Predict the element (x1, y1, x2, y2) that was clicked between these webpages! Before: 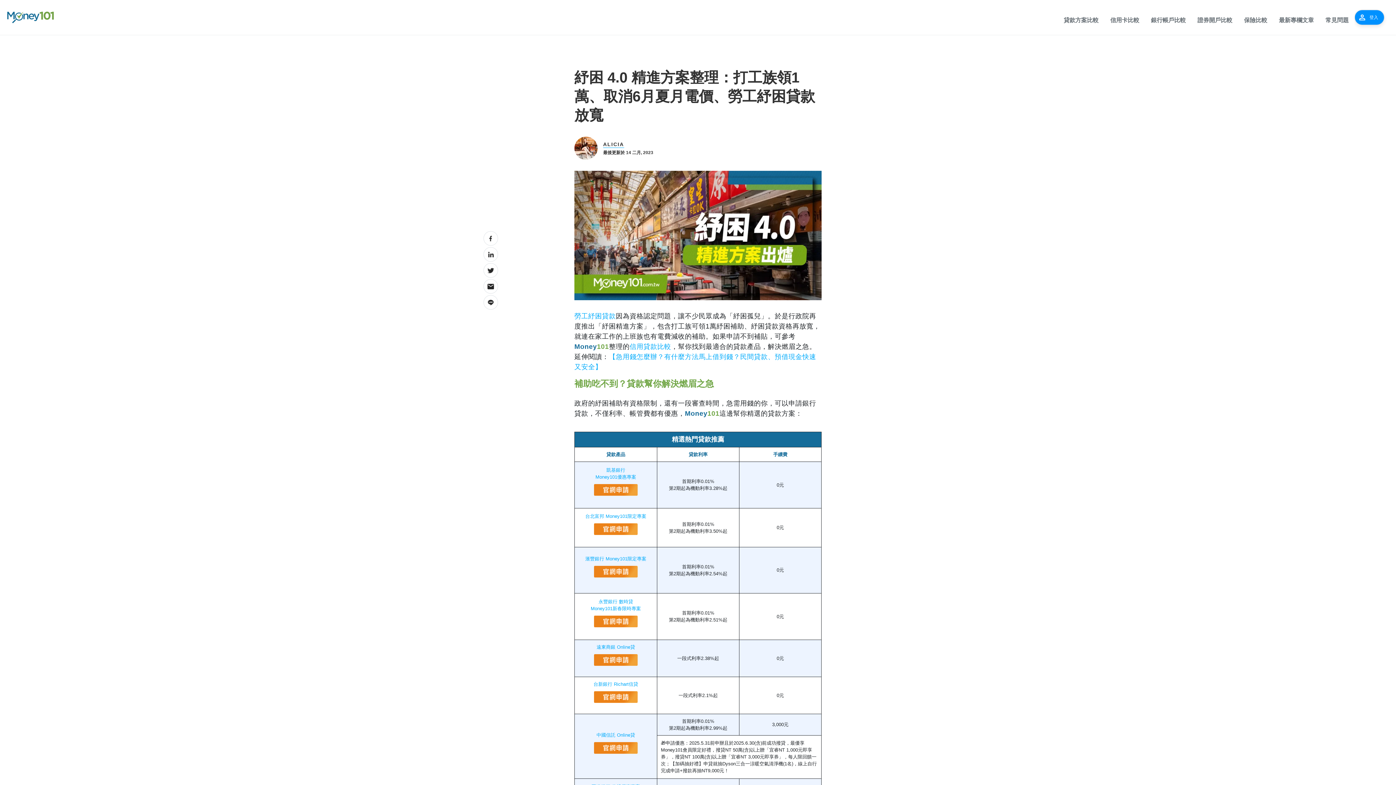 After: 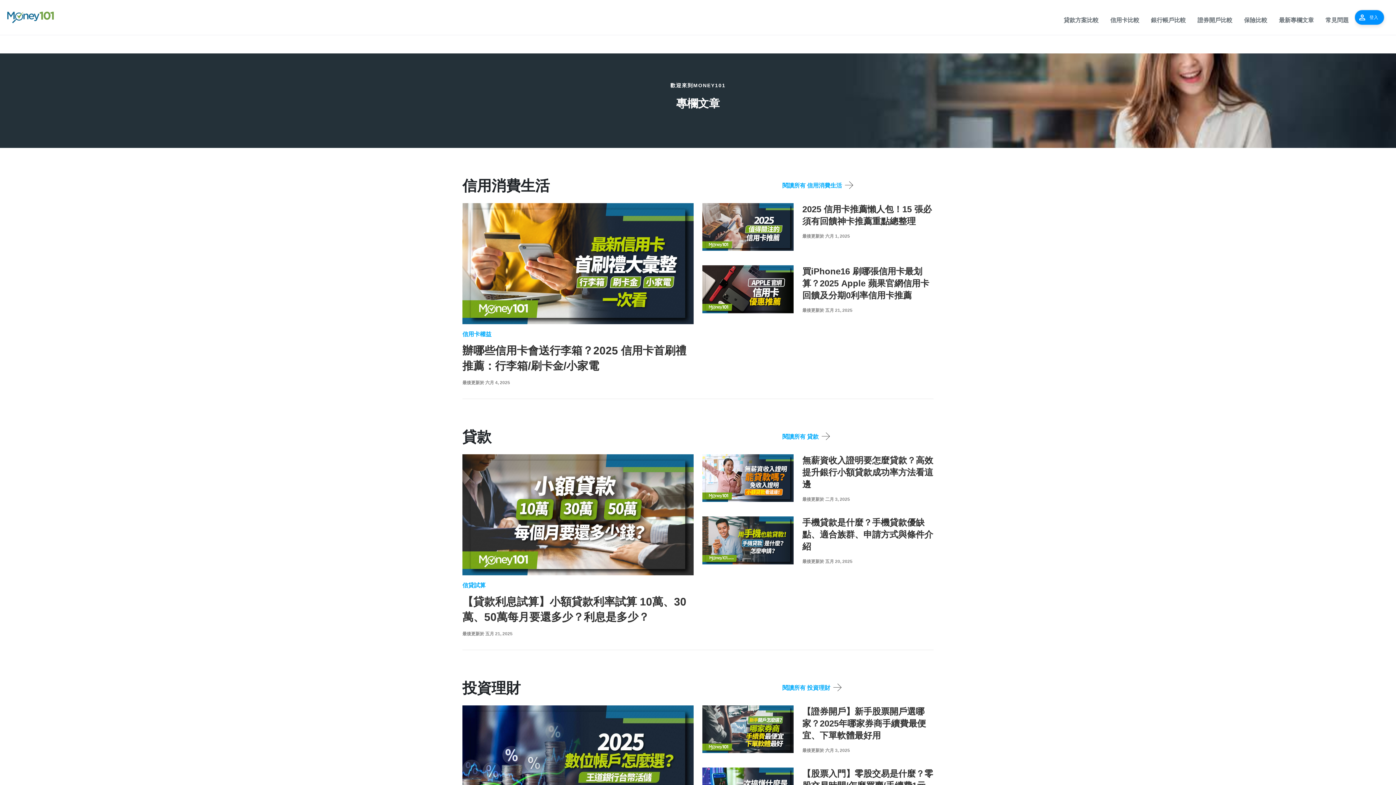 Action: bbox: (1279, 16, 1314, 24) label: 最新專欄文章